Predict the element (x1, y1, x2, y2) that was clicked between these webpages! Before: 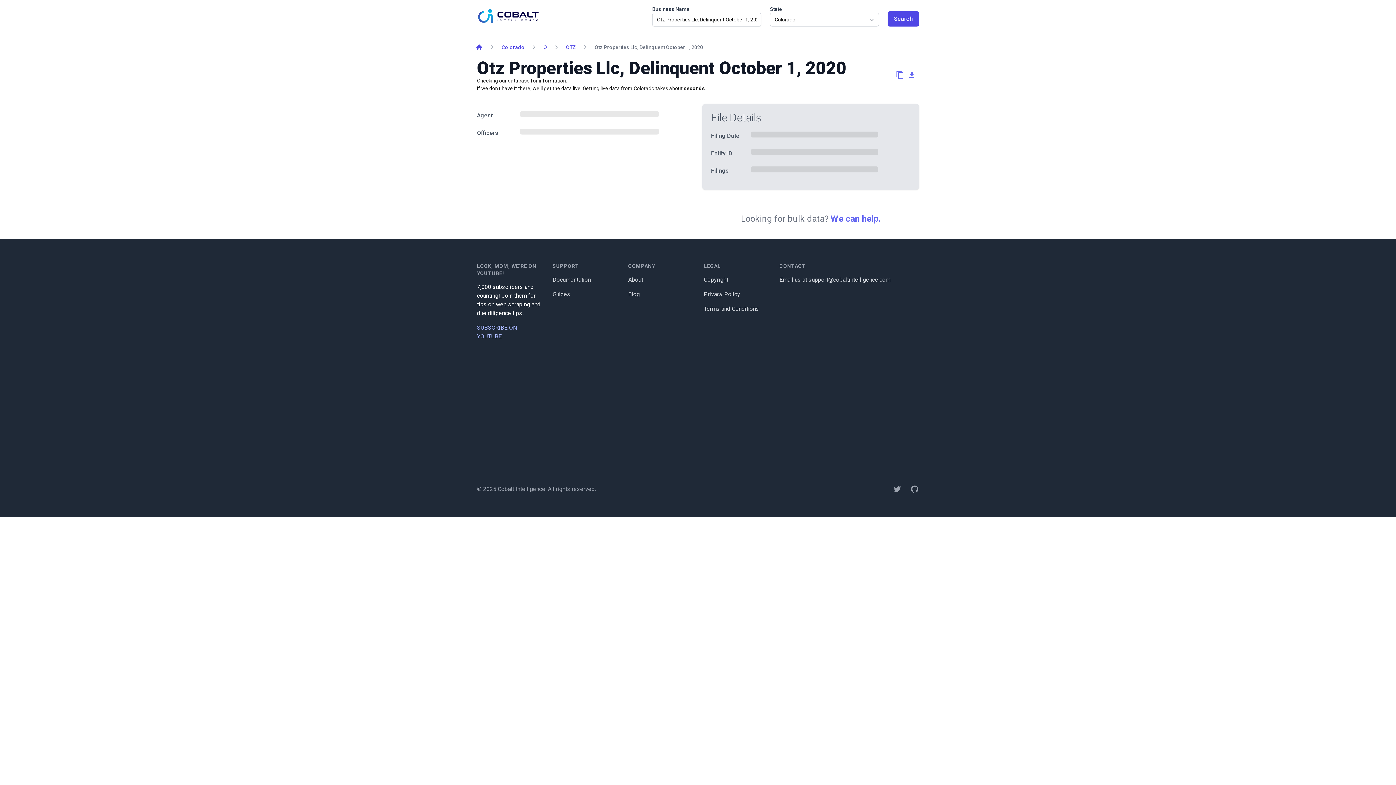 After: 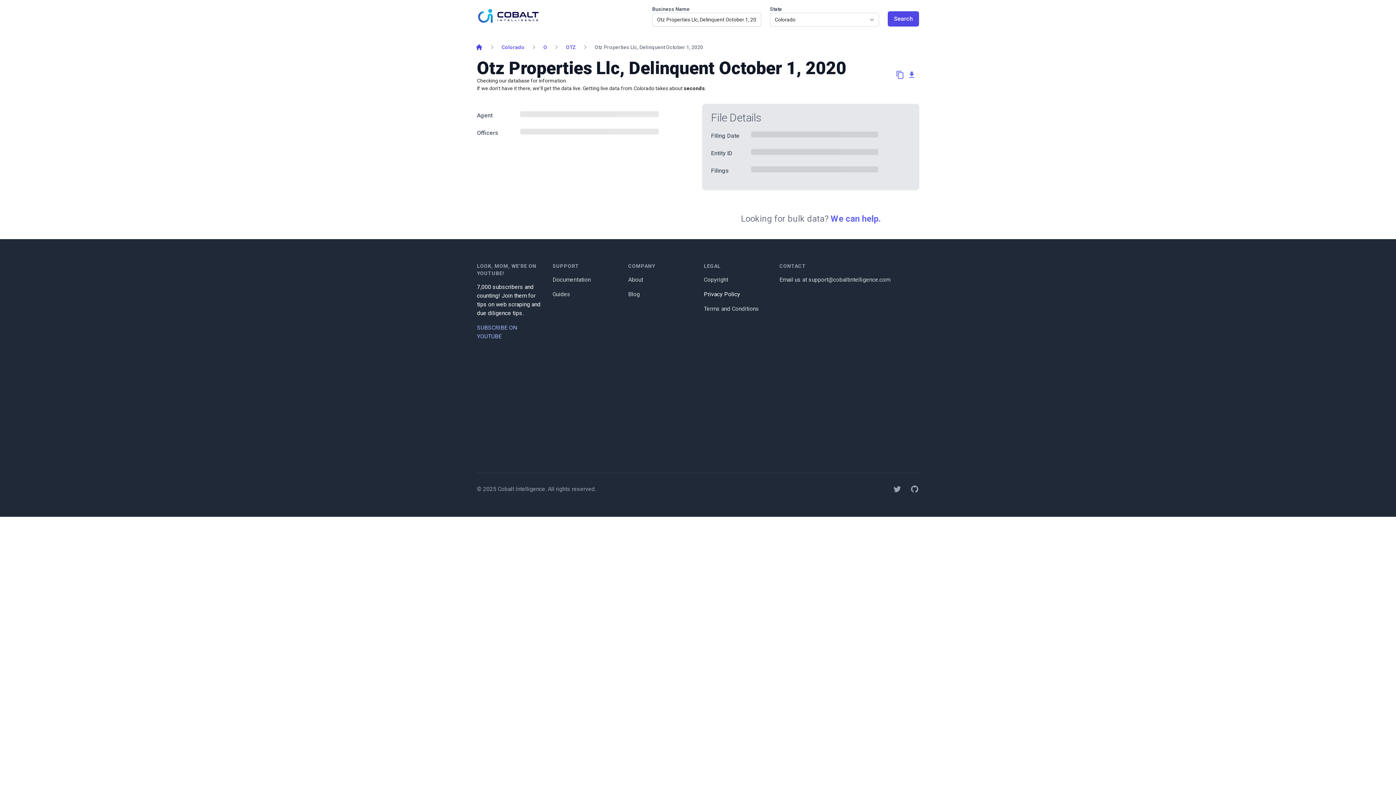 Action: label: Privacy Policy bbox: (704, 290, 740, 297)